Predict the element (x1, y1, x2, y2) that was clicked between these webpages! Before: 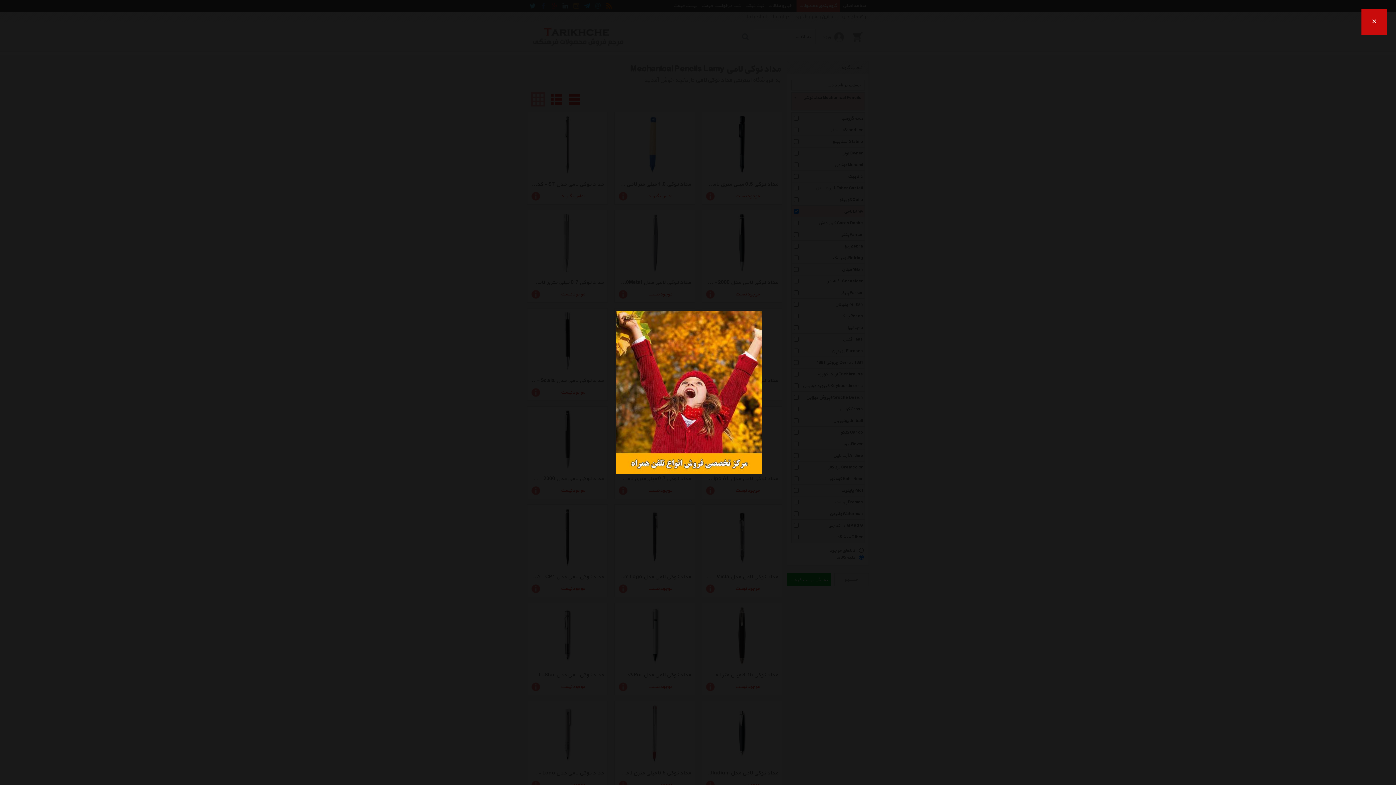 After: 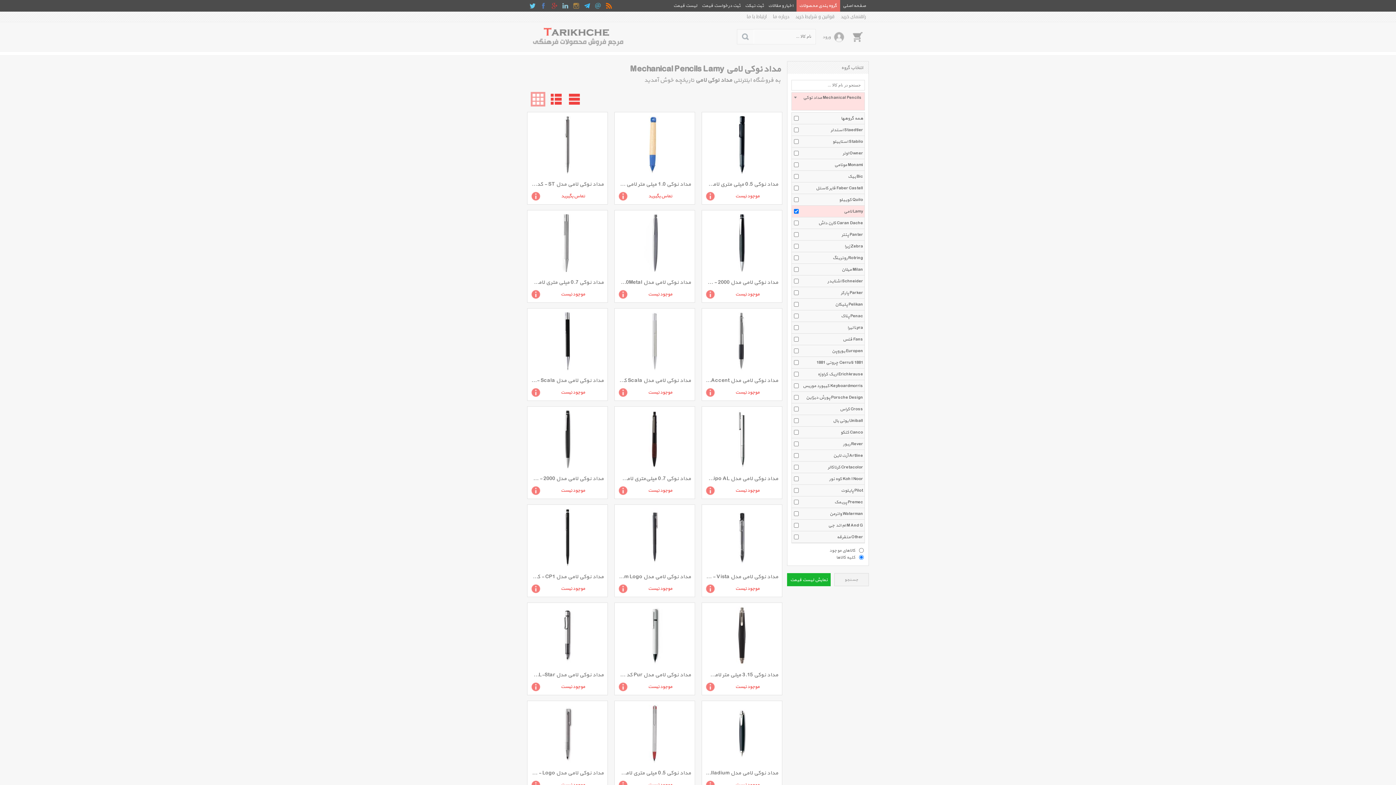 Action: bbox: (1361, 9, 1387, 34) label: ×